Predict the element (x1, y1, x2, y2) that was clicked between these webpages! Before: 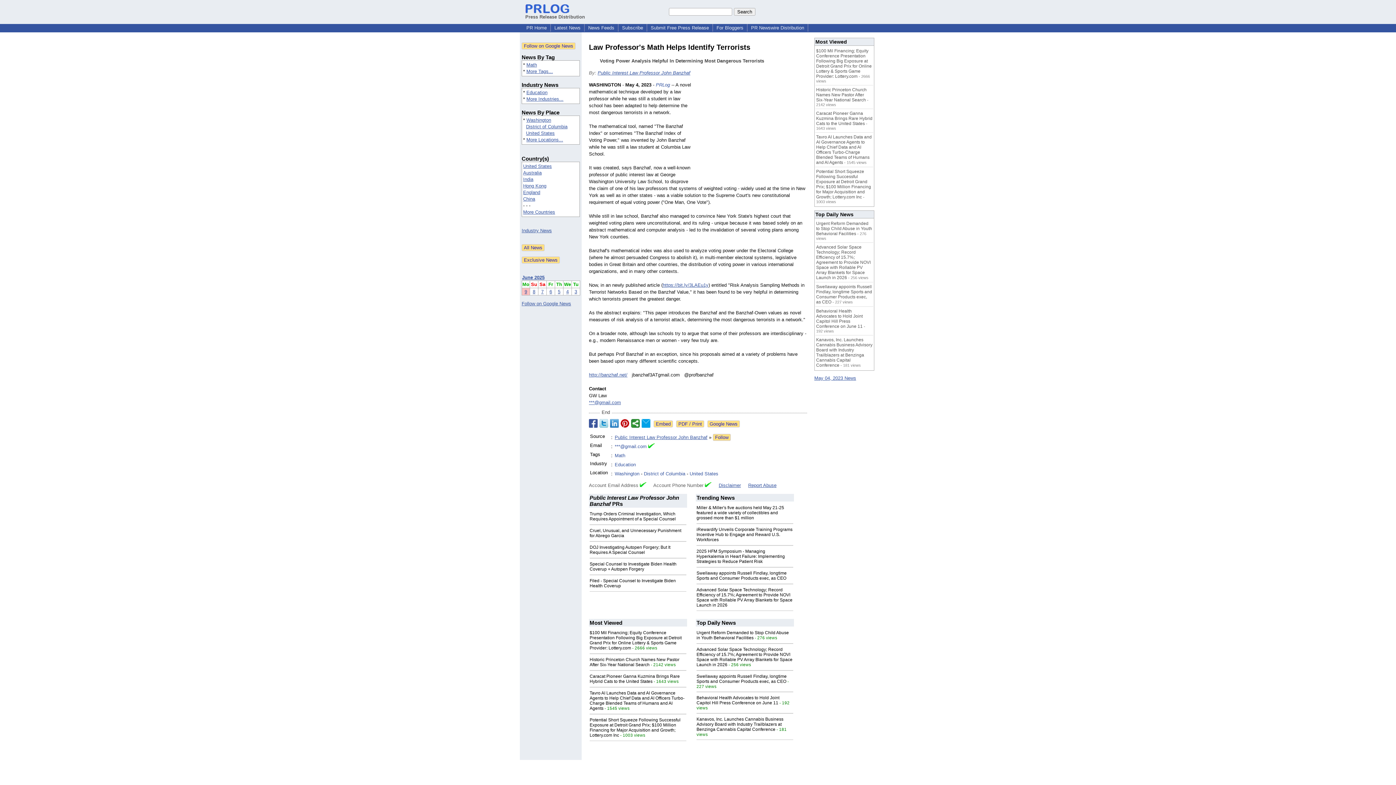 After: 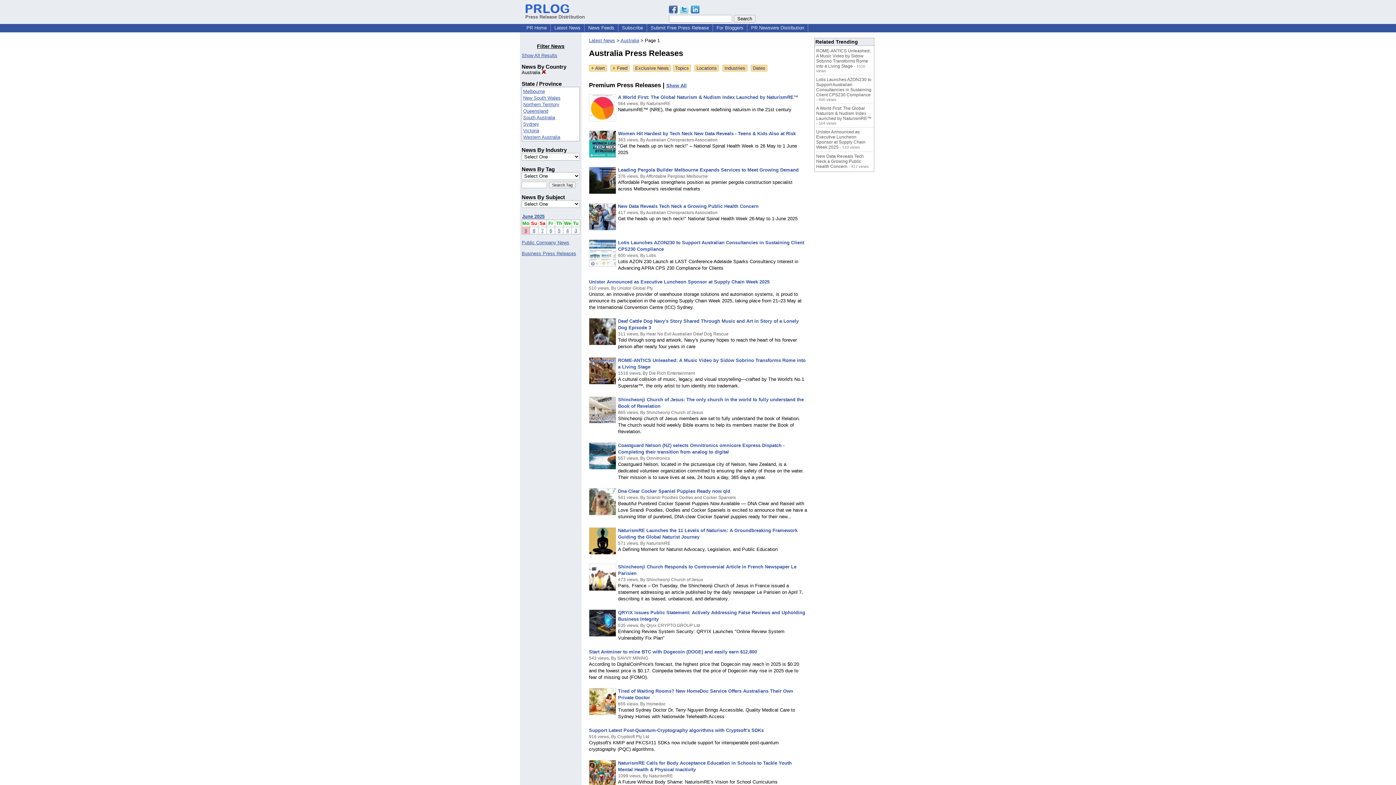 Action: bbox: (523, 170, 541, 175) label: Australia